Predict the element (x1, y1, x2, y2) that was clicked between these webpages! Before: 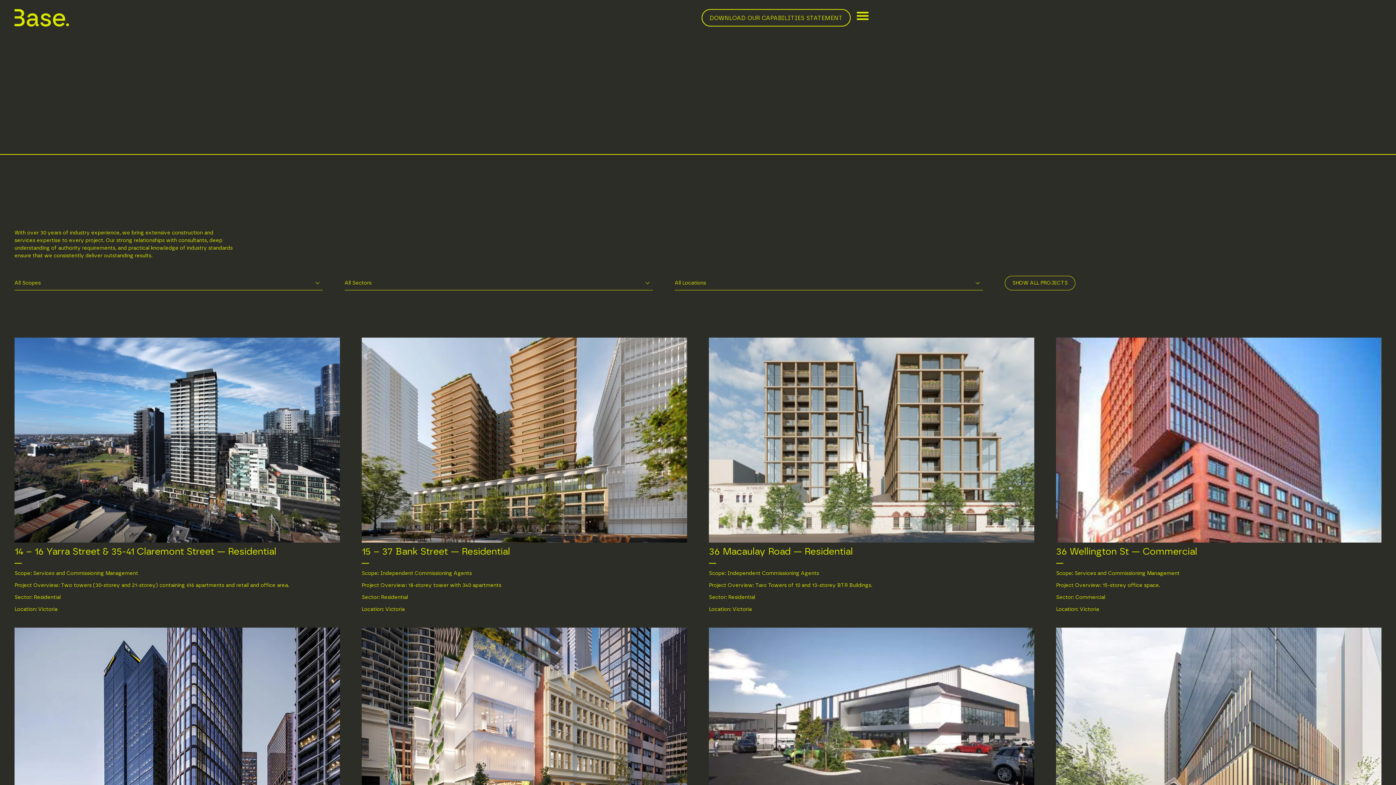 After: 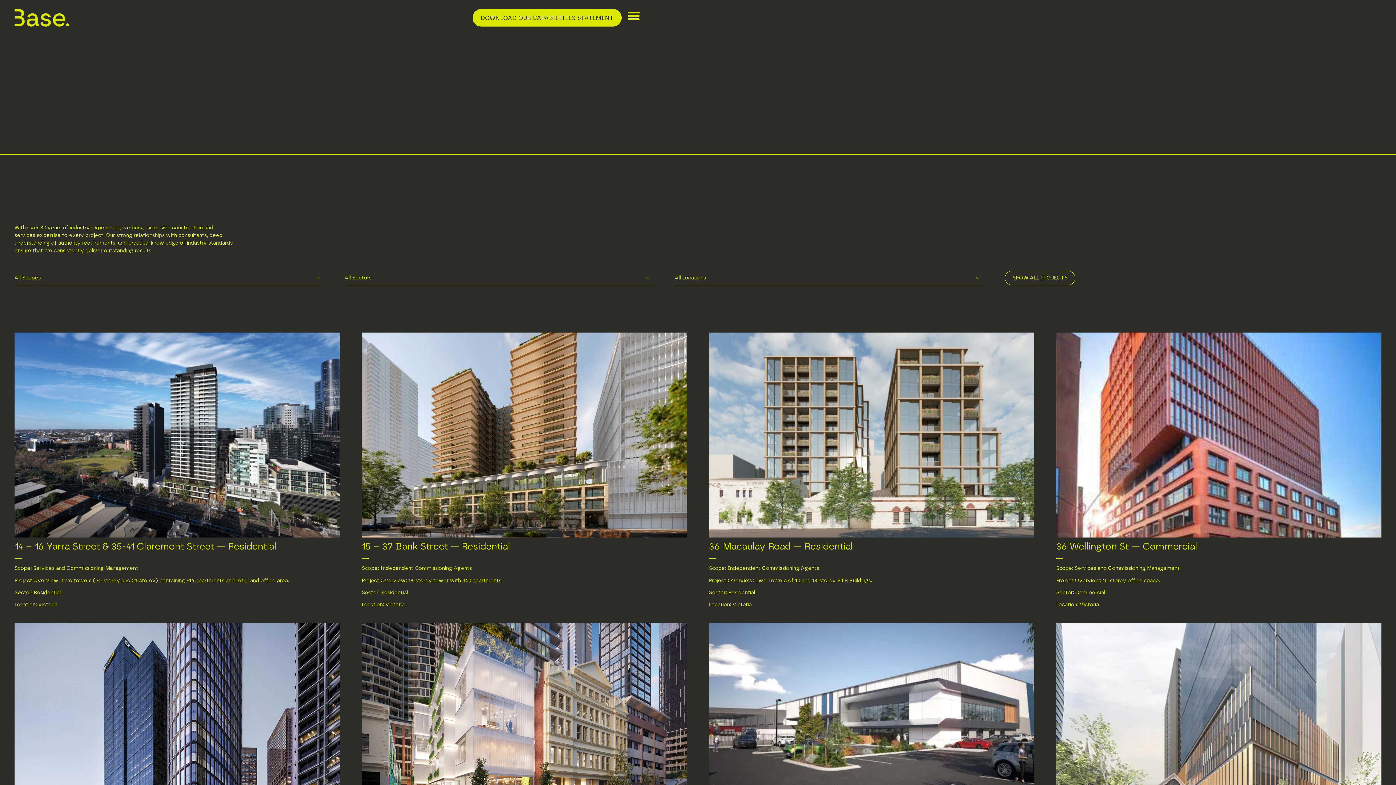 Action: label: DOWNLOAD OUR CAPABILITIES STATEMENT bbox: (701, 9, 850, 26)